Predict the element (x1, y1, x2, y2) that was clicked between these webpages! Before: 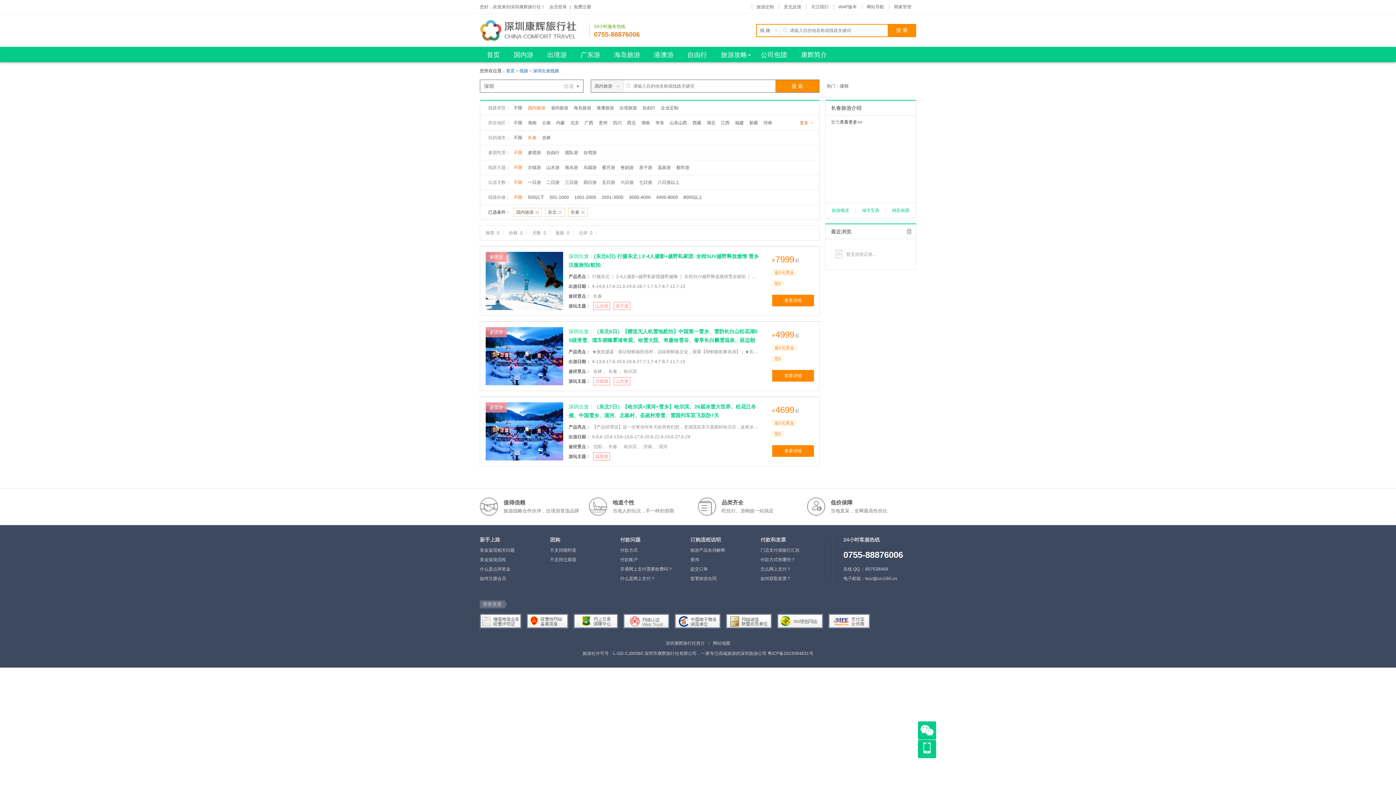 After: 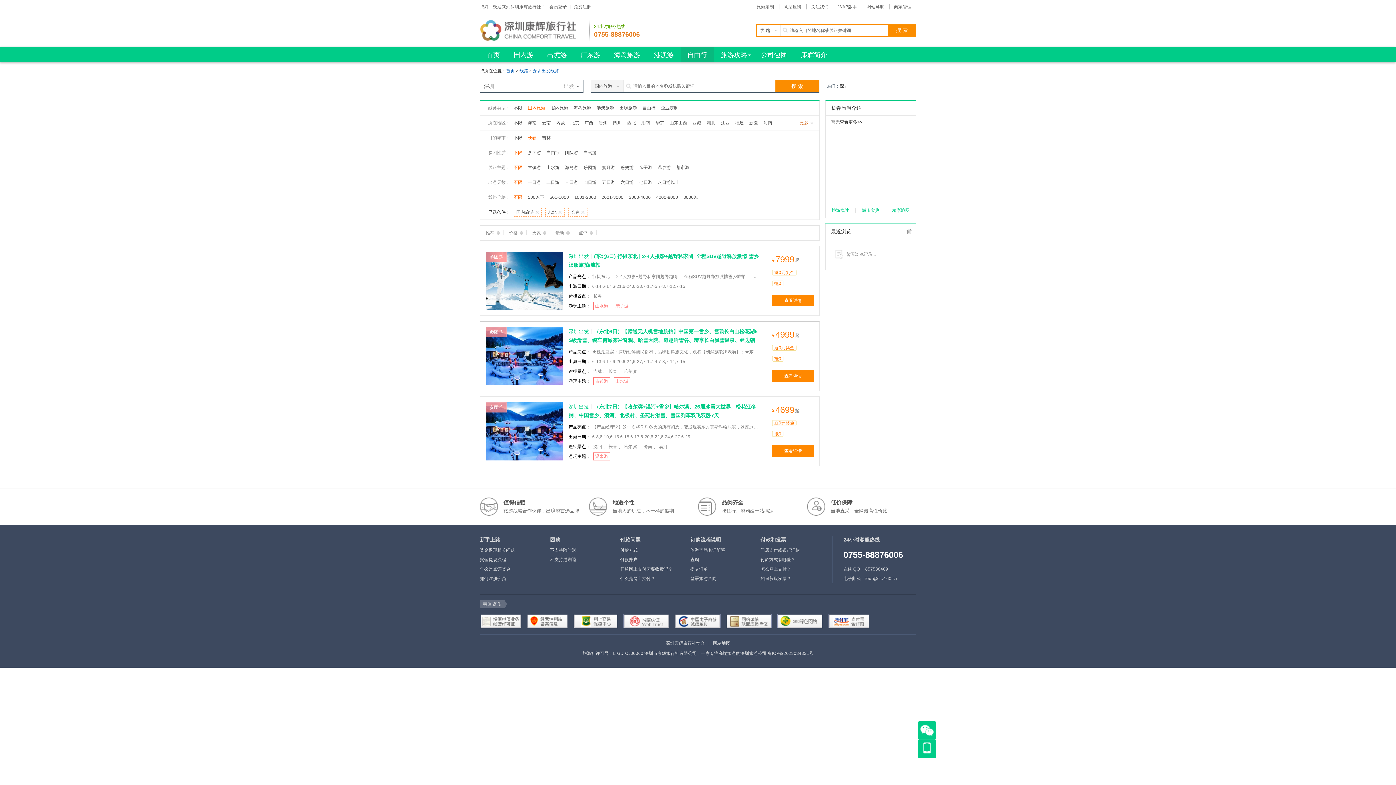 Action: label: 自由行 bbox: (682, 51, 712, 58)